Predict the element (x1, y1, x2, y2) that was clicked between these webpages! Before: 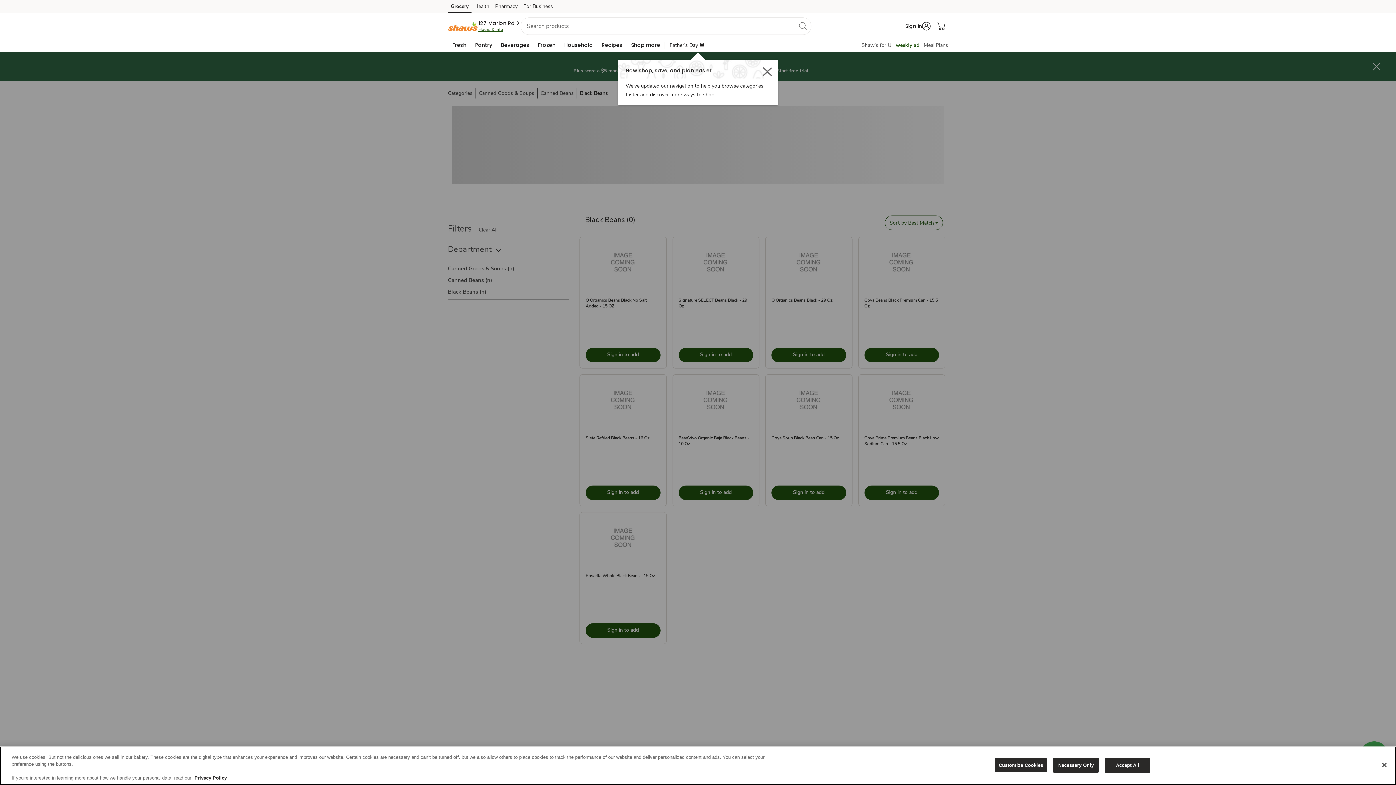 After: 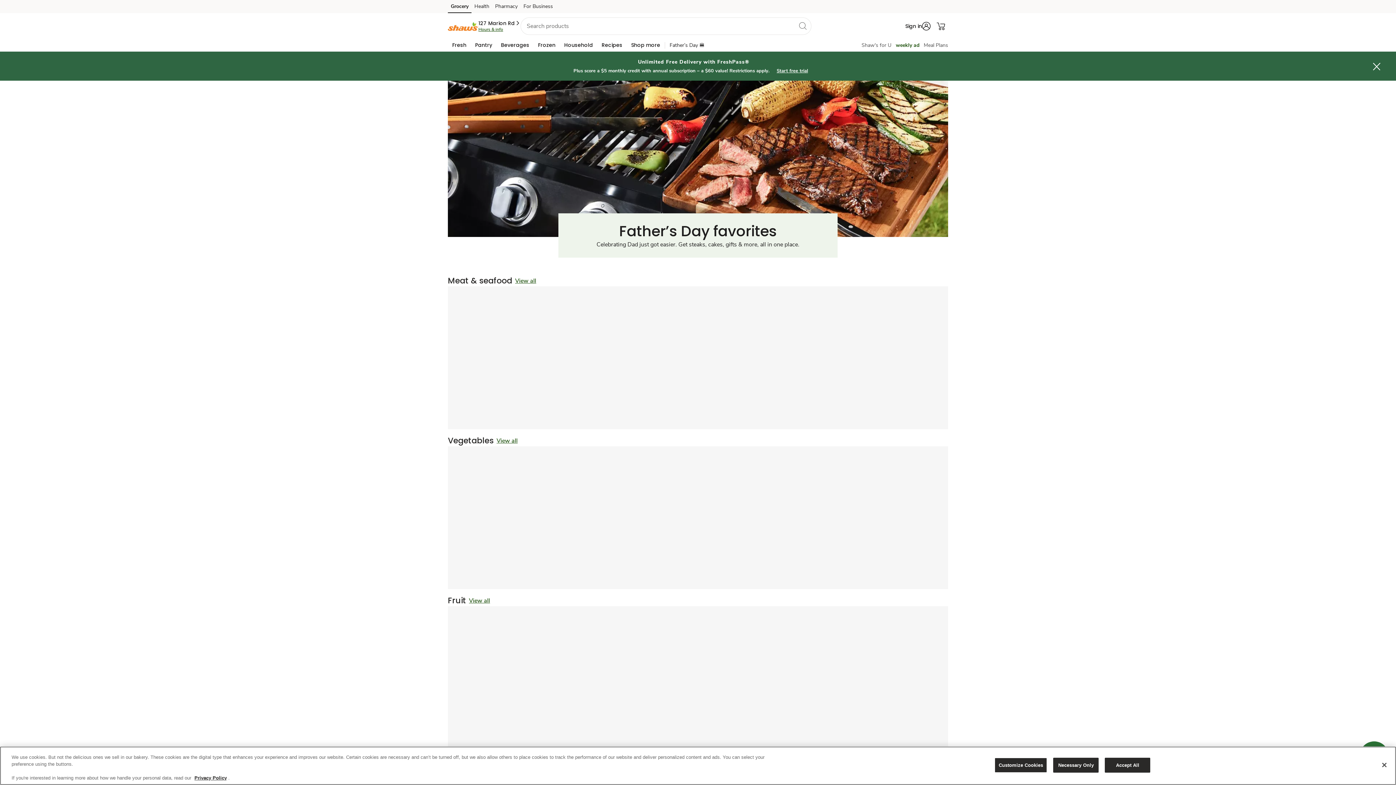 Action: bbox: (669, 41, 704, 48) label: Father’s Day 🍔